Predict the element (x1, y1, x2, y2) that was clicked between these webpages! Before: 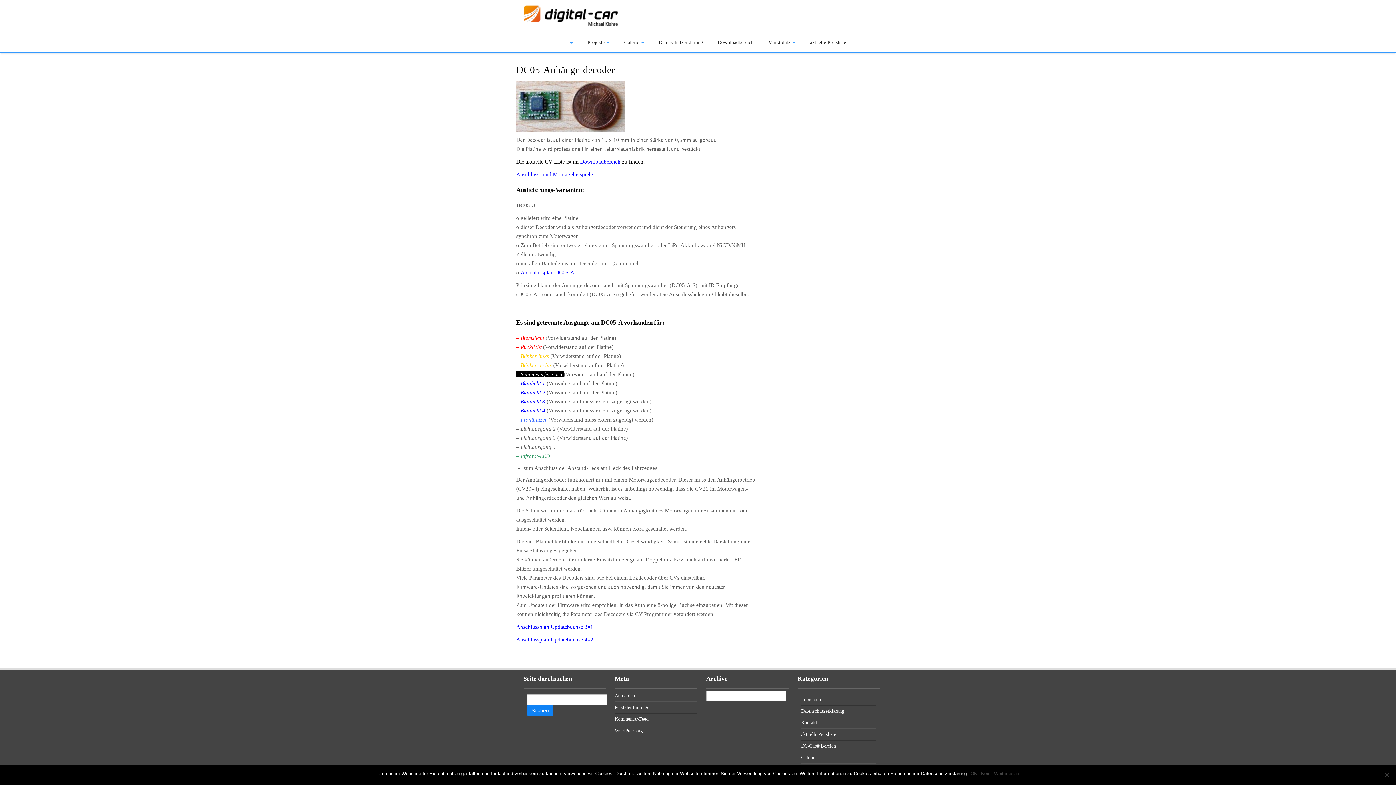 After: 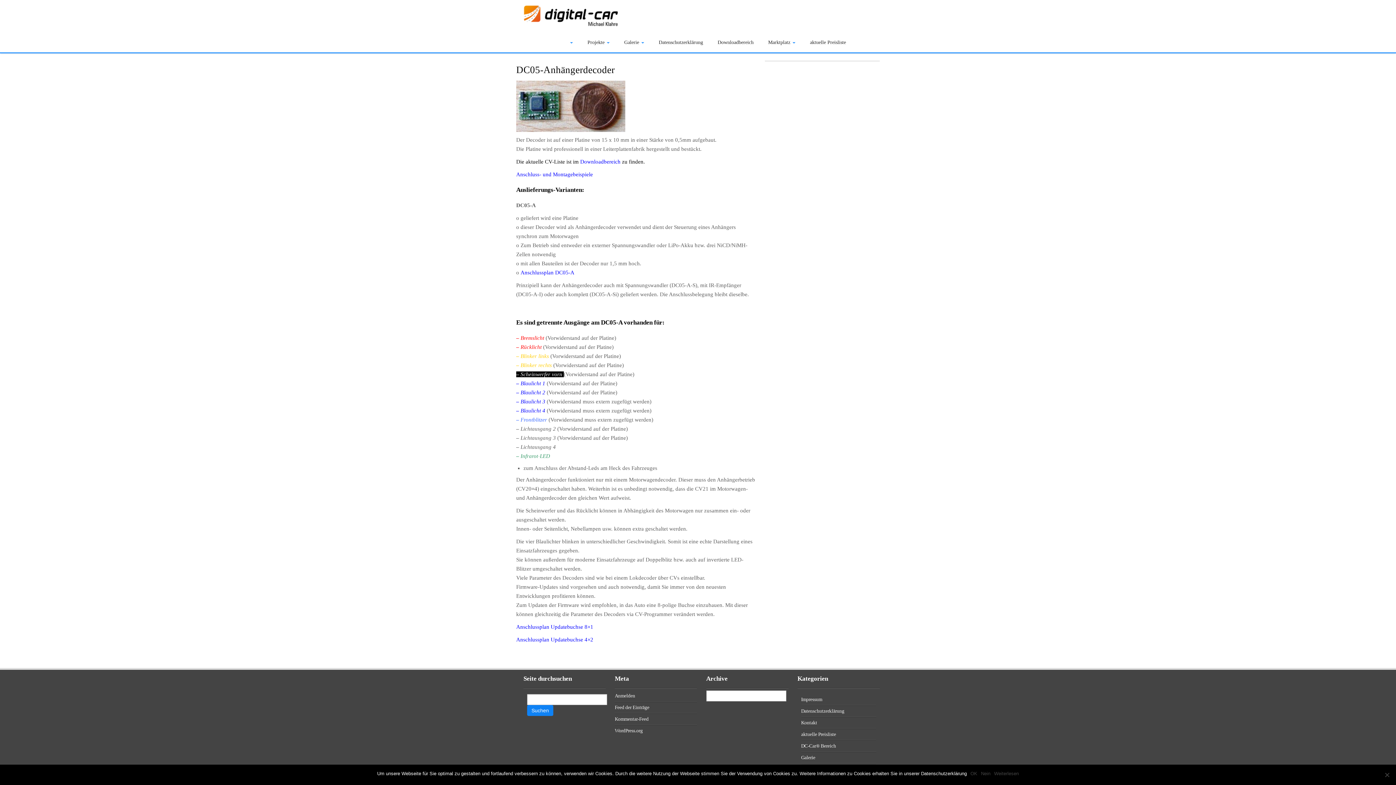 Action: bbox: (520, 269, 574, 275) label: Anschlussplan DC05-A